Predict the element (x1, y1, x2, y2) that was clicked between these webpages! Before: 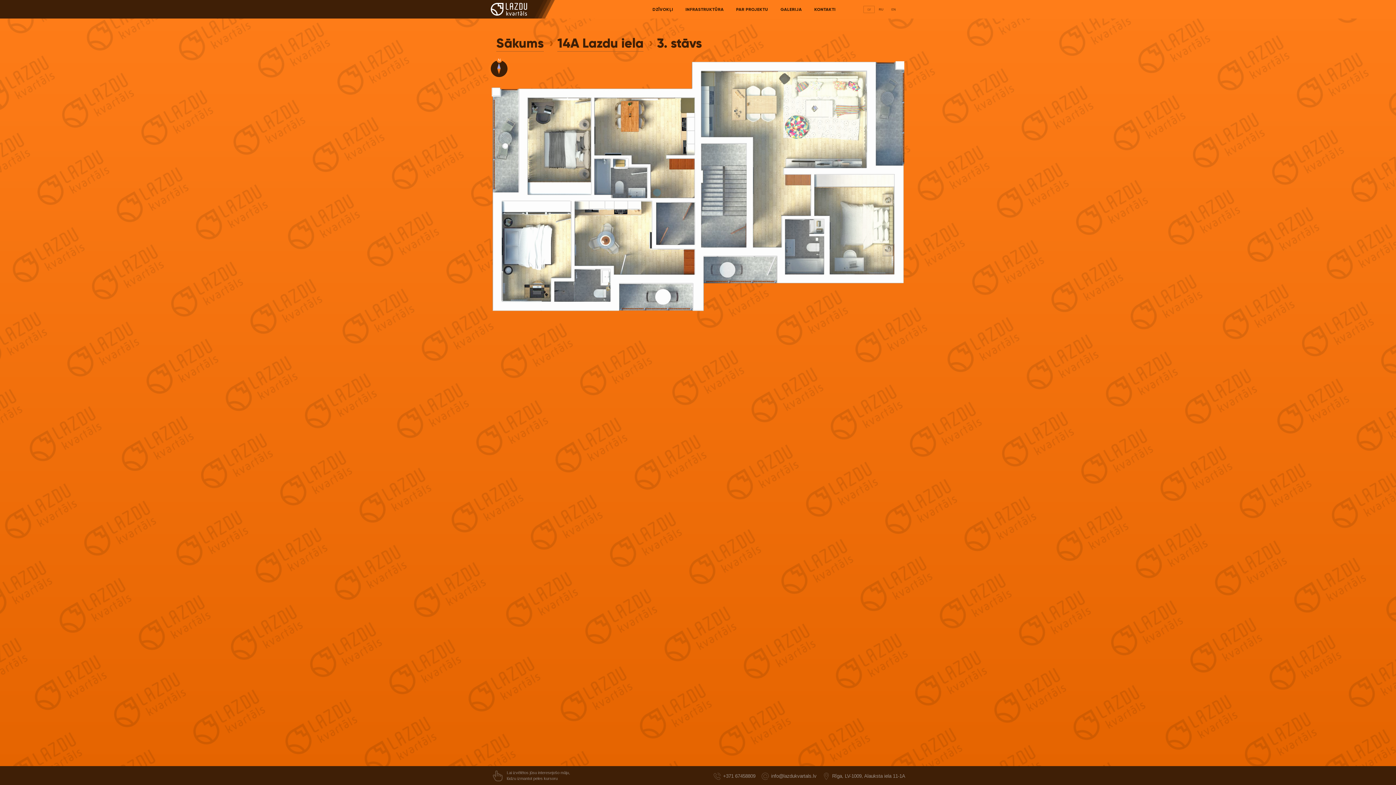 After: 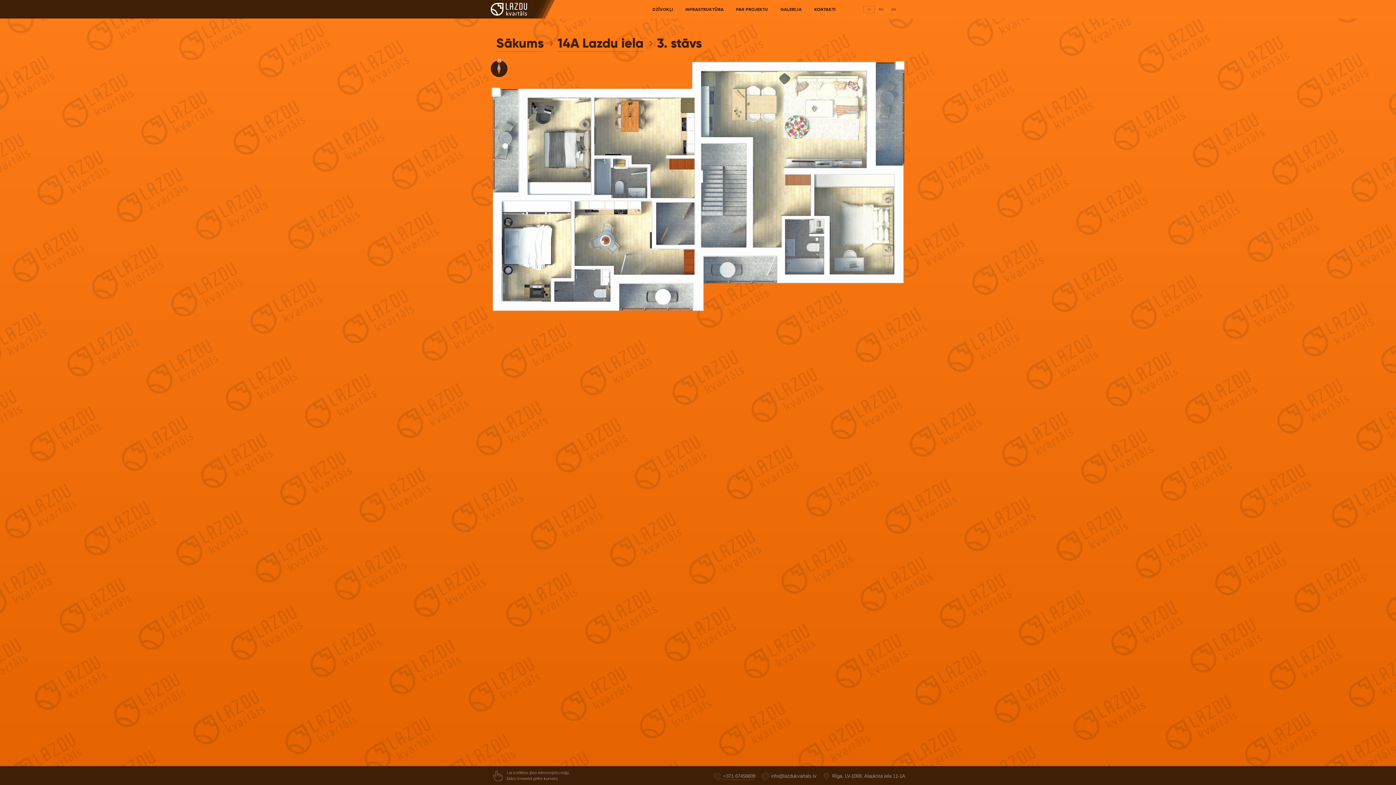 Action: bbox: (723, 773, 755, 780) label: +371 67458809